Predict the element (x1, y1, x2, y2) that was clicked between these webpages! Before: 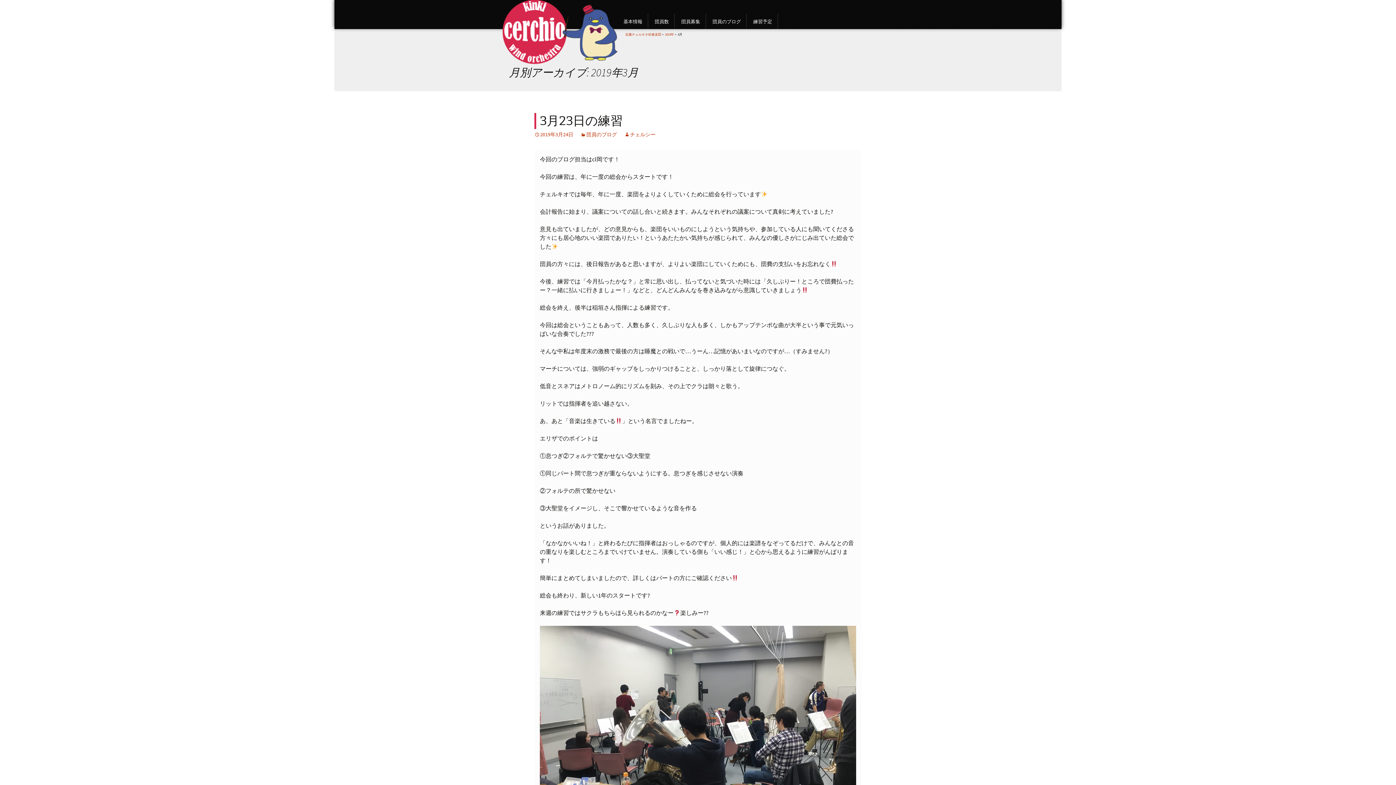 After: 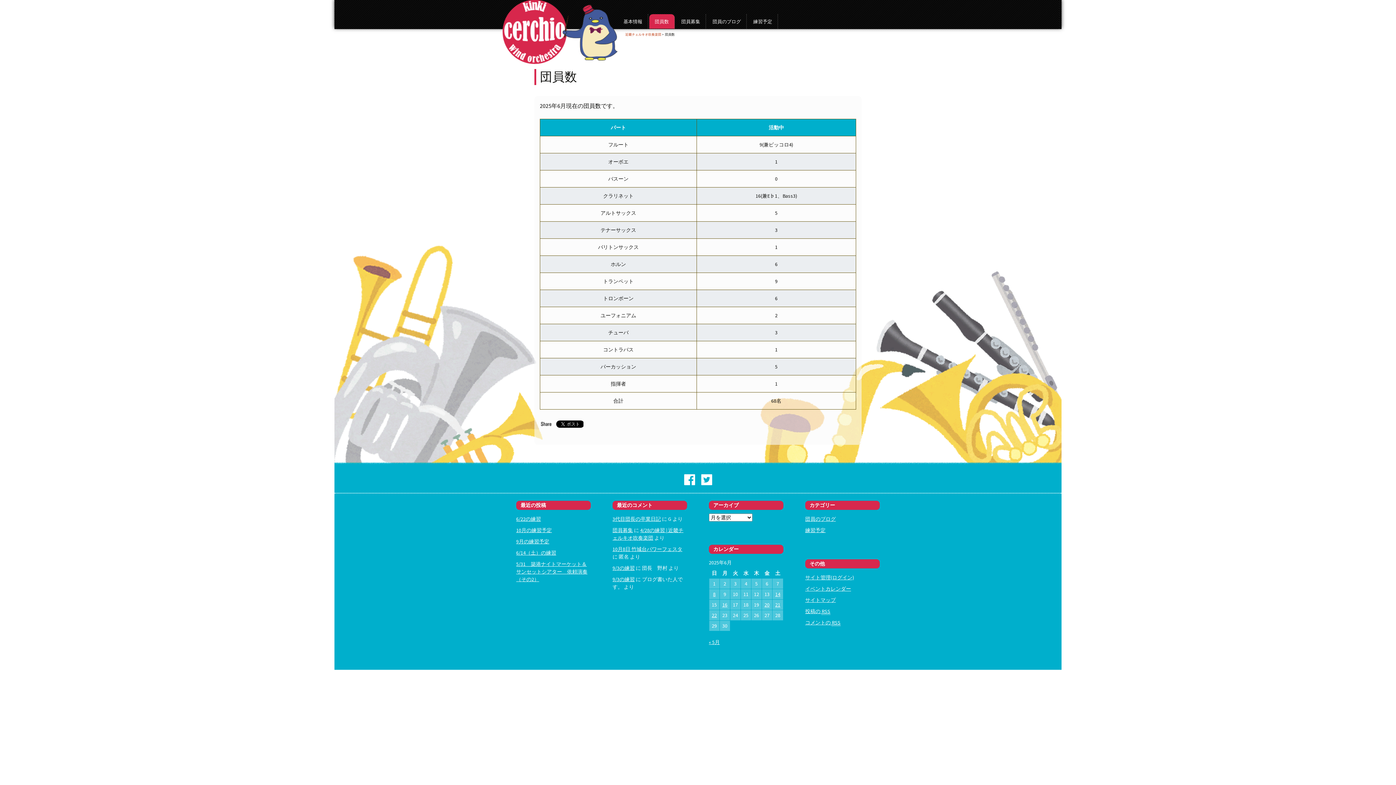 Action: bbox: (649, 14, 674, 28) label: 団員数